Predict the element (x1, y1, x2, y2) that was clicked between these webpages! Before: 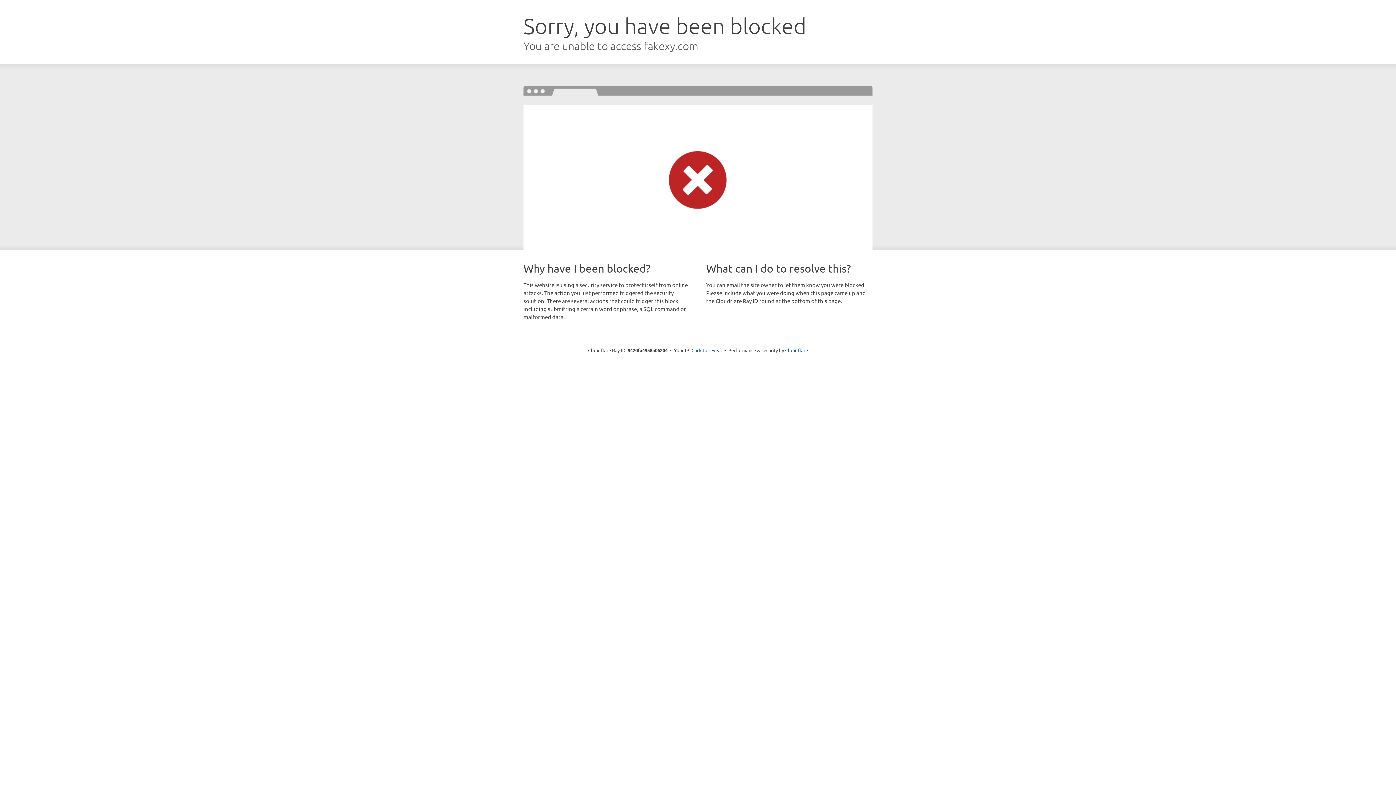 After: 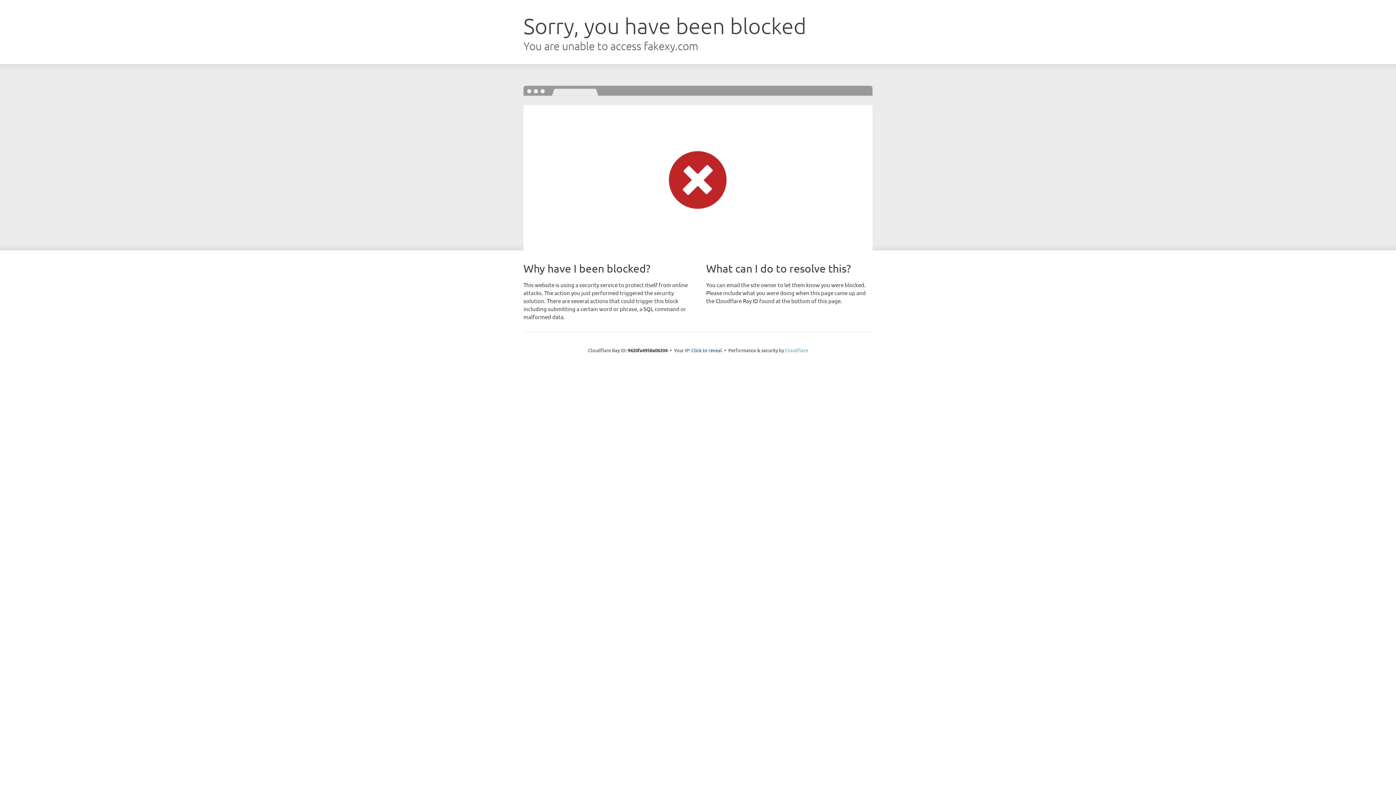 Action: label: Cloudflare bbox: (785, 347, 808, 353)